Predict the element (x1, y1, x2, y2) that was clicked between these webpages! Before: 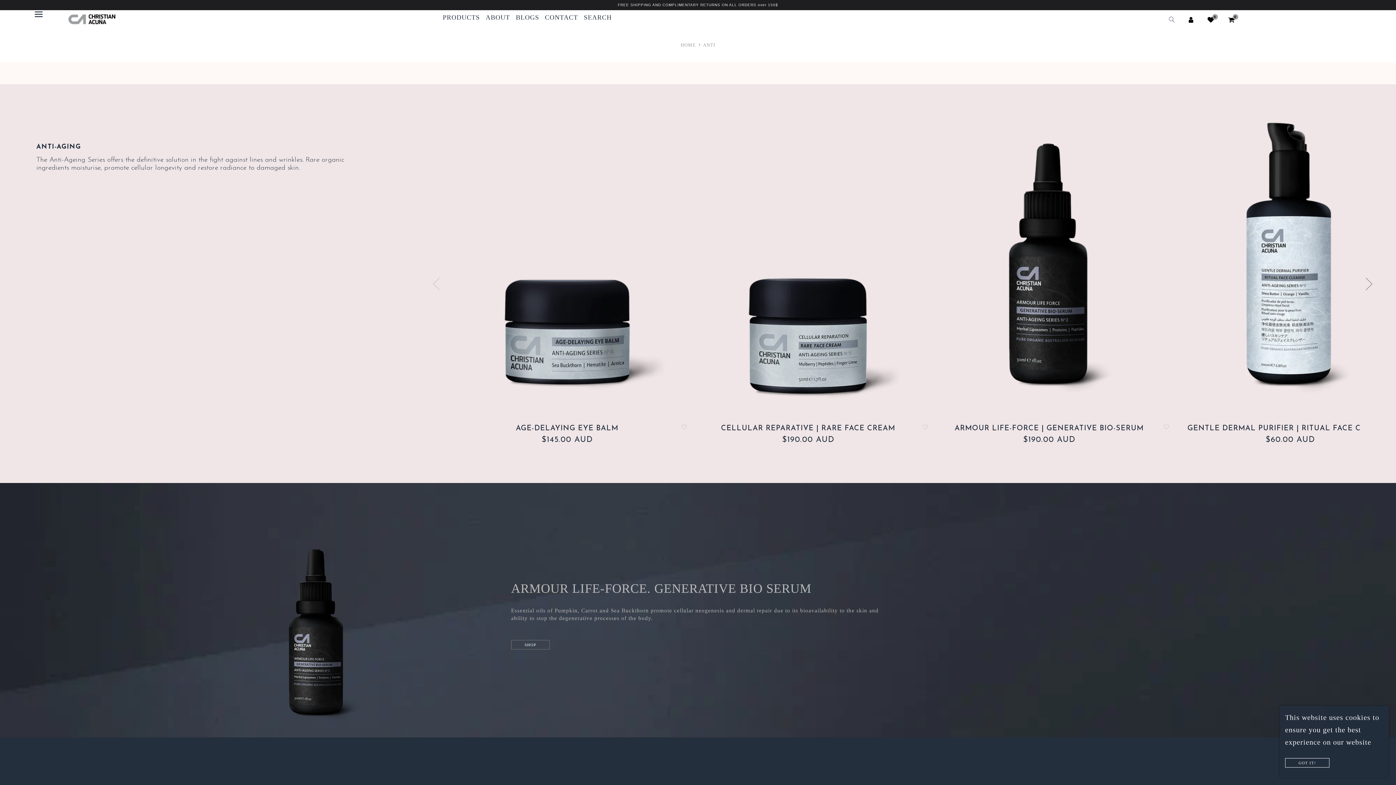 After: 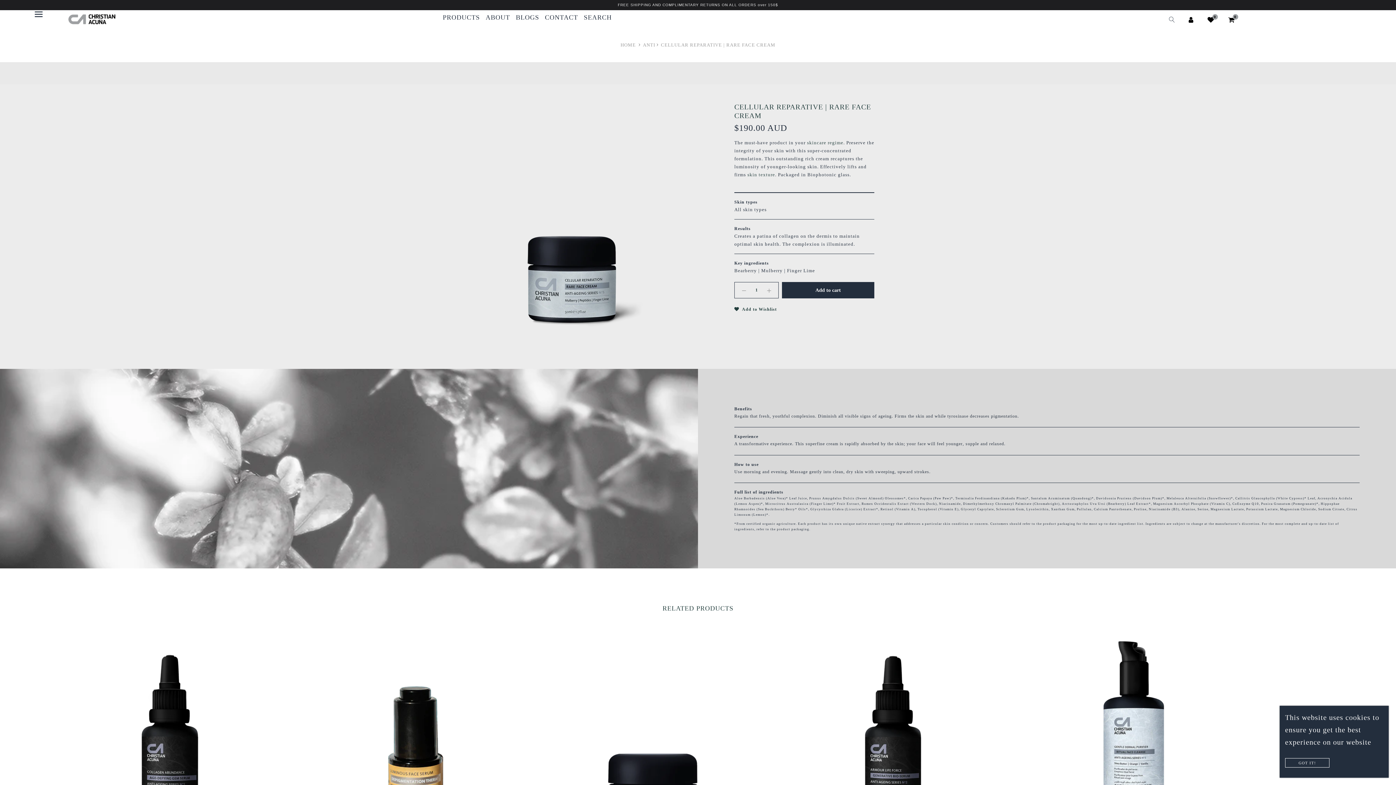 Action: label: CELLULAR REPARATIVE | RARE FACE CREAM bbox: (721, 425, 895, 432)